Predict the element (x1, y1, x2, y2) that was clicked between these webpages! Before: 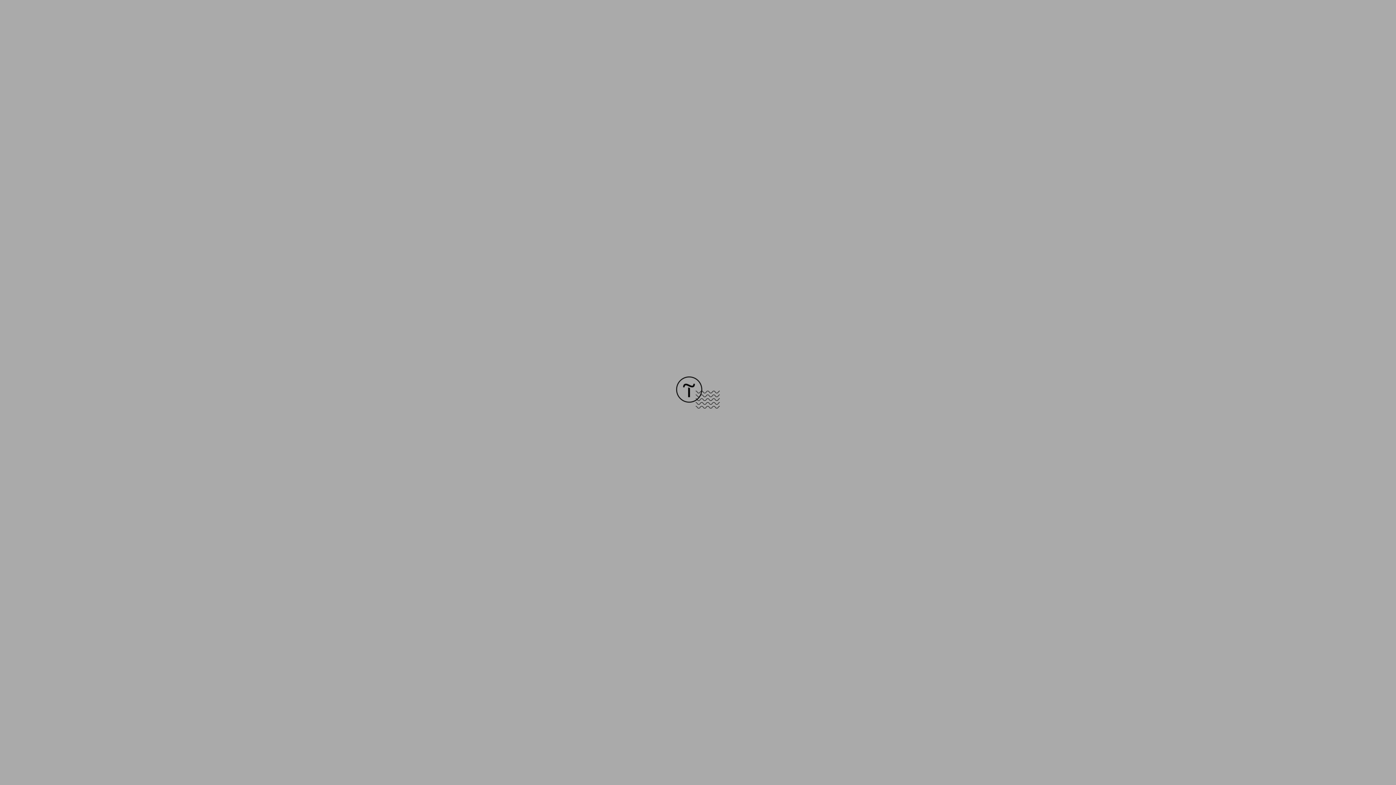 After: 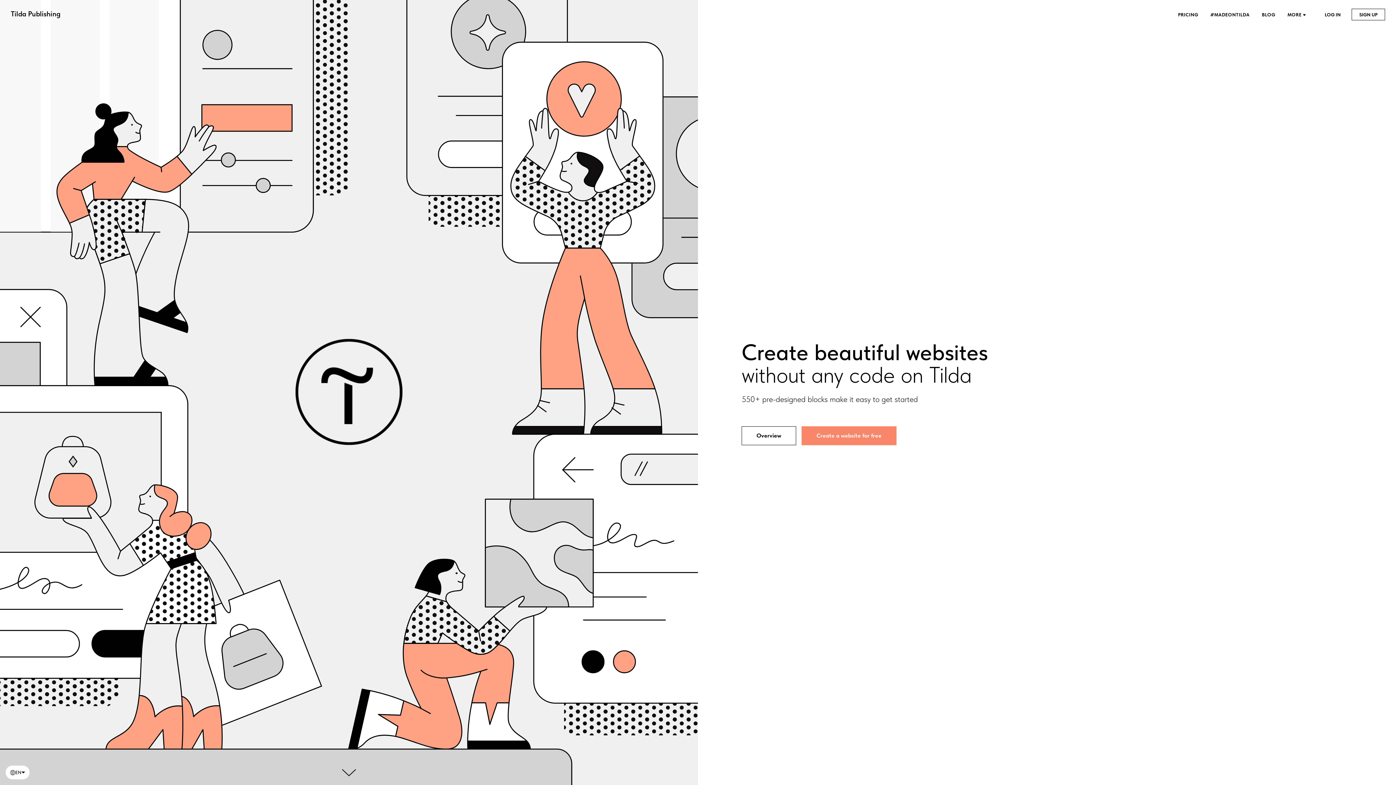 Action: bbox: (676, 403, 720, 409)